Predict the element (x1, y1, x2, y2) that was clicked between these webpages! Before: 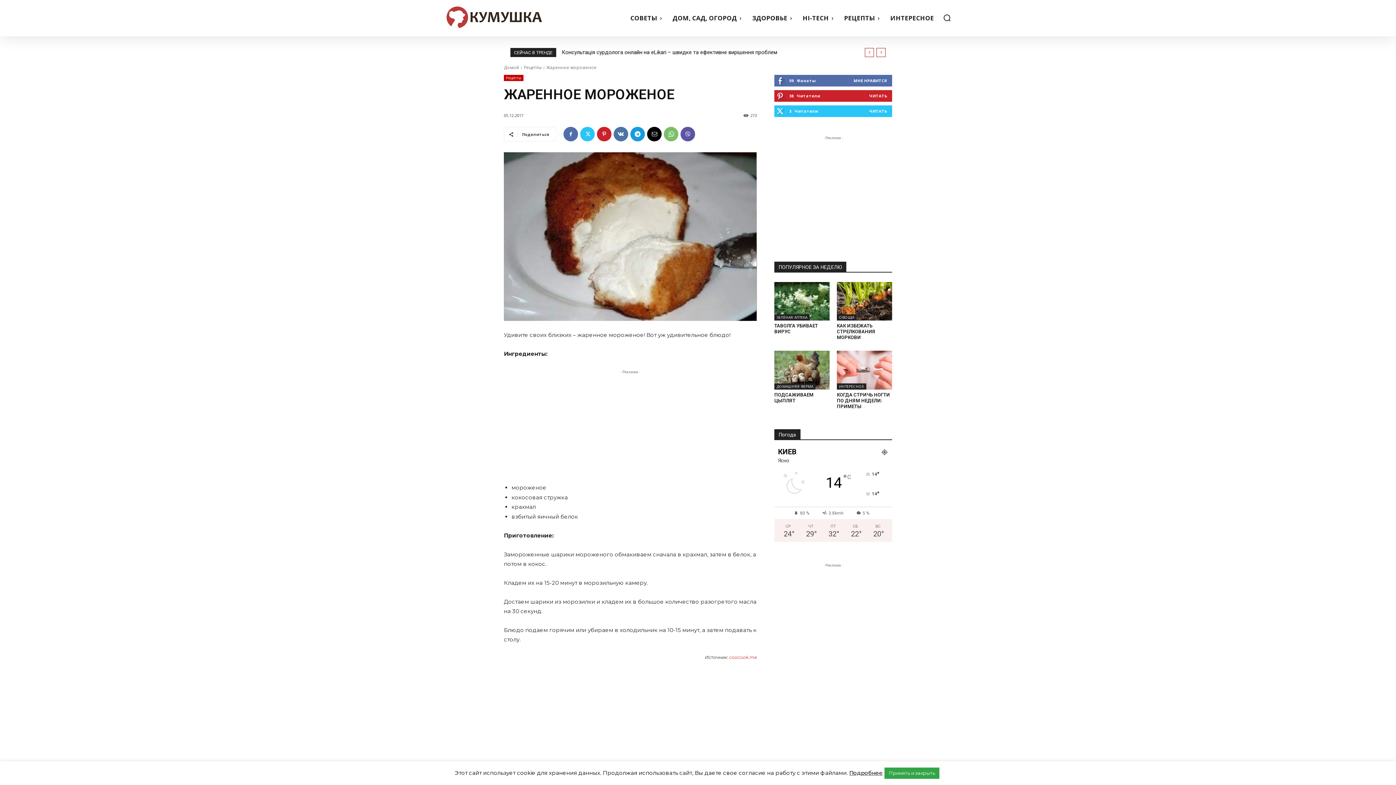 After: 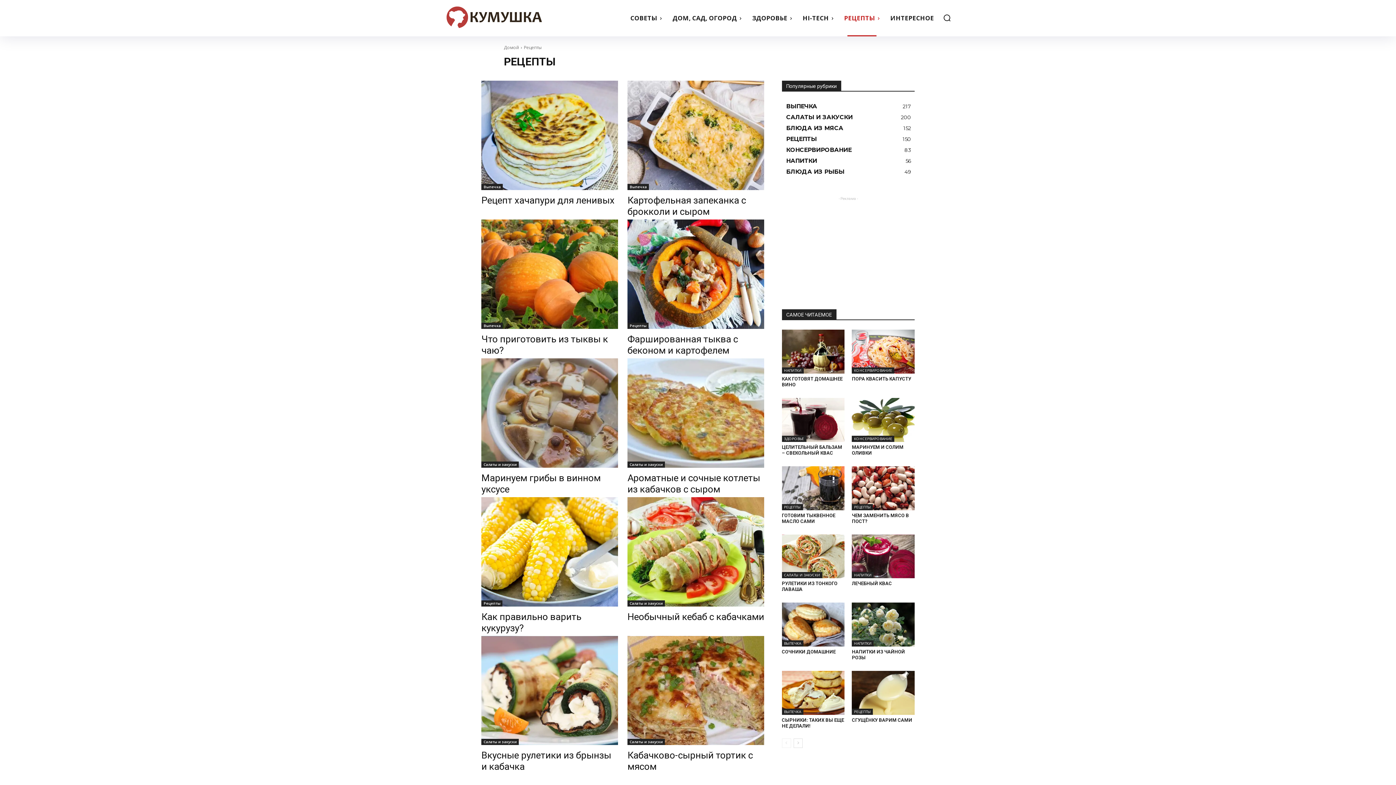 Action: label: РЕЦЕПТЫ bbox: (840, 0, 883, 36)